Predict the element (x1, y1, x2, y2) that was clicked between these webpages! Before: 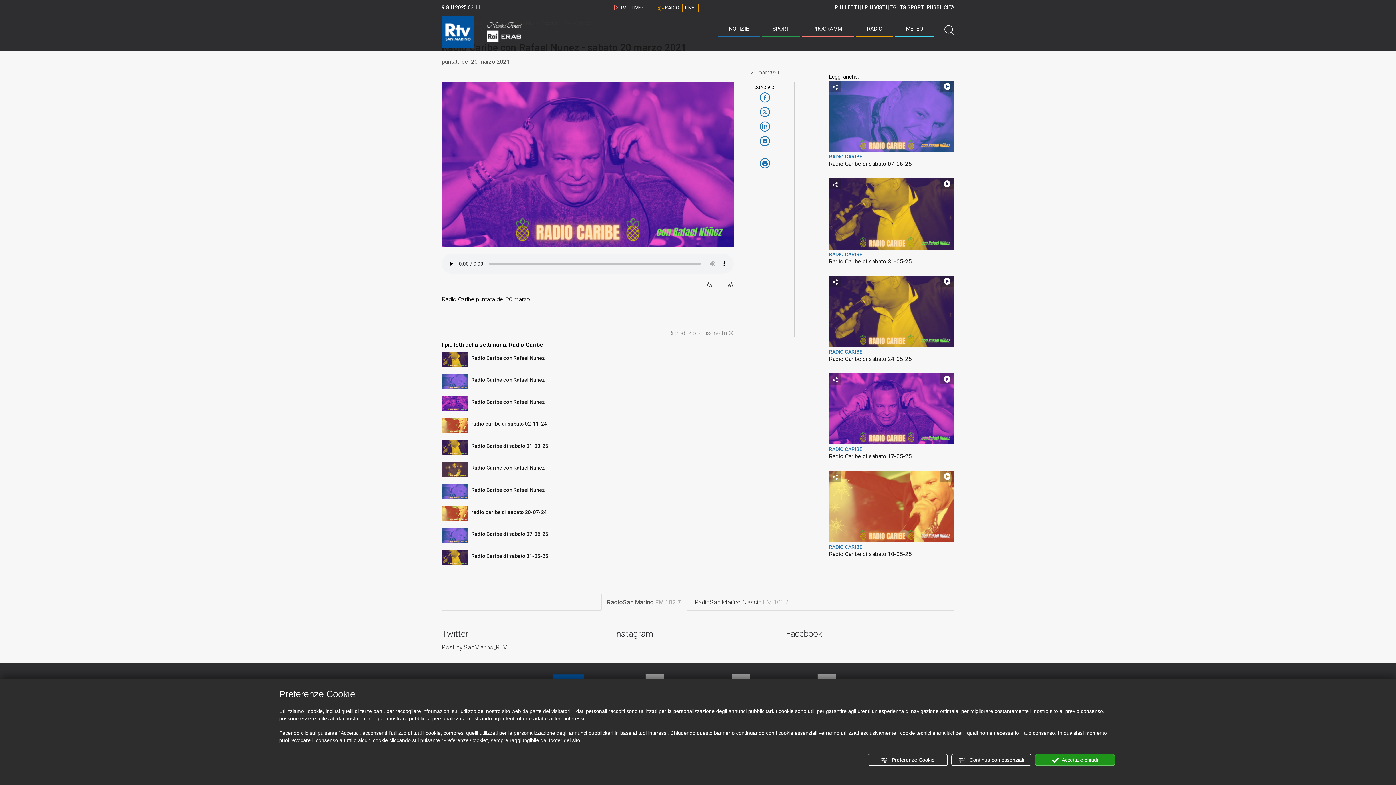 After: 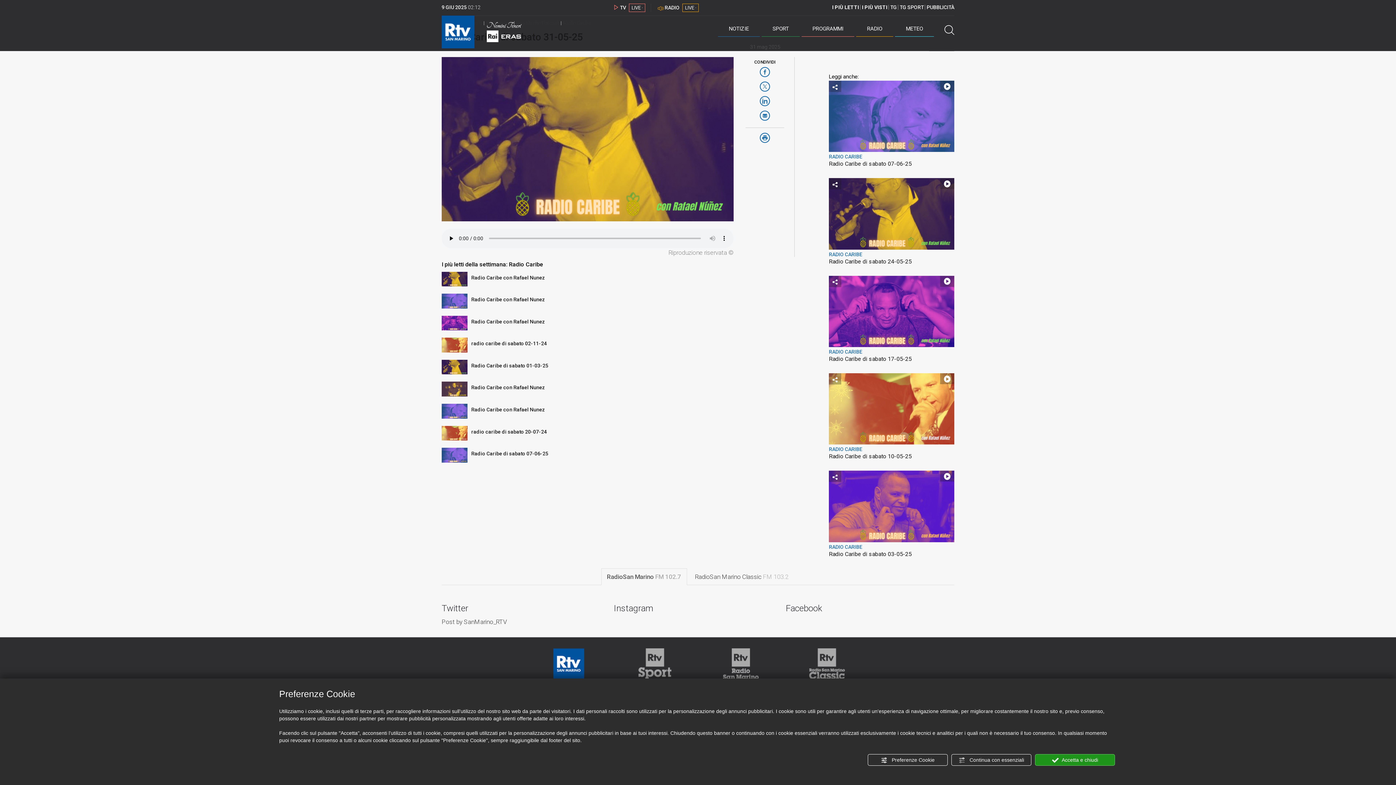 Action: label: Radio Caribe di sabato 31-05-25 bbox: (471, 553, 793, 559)